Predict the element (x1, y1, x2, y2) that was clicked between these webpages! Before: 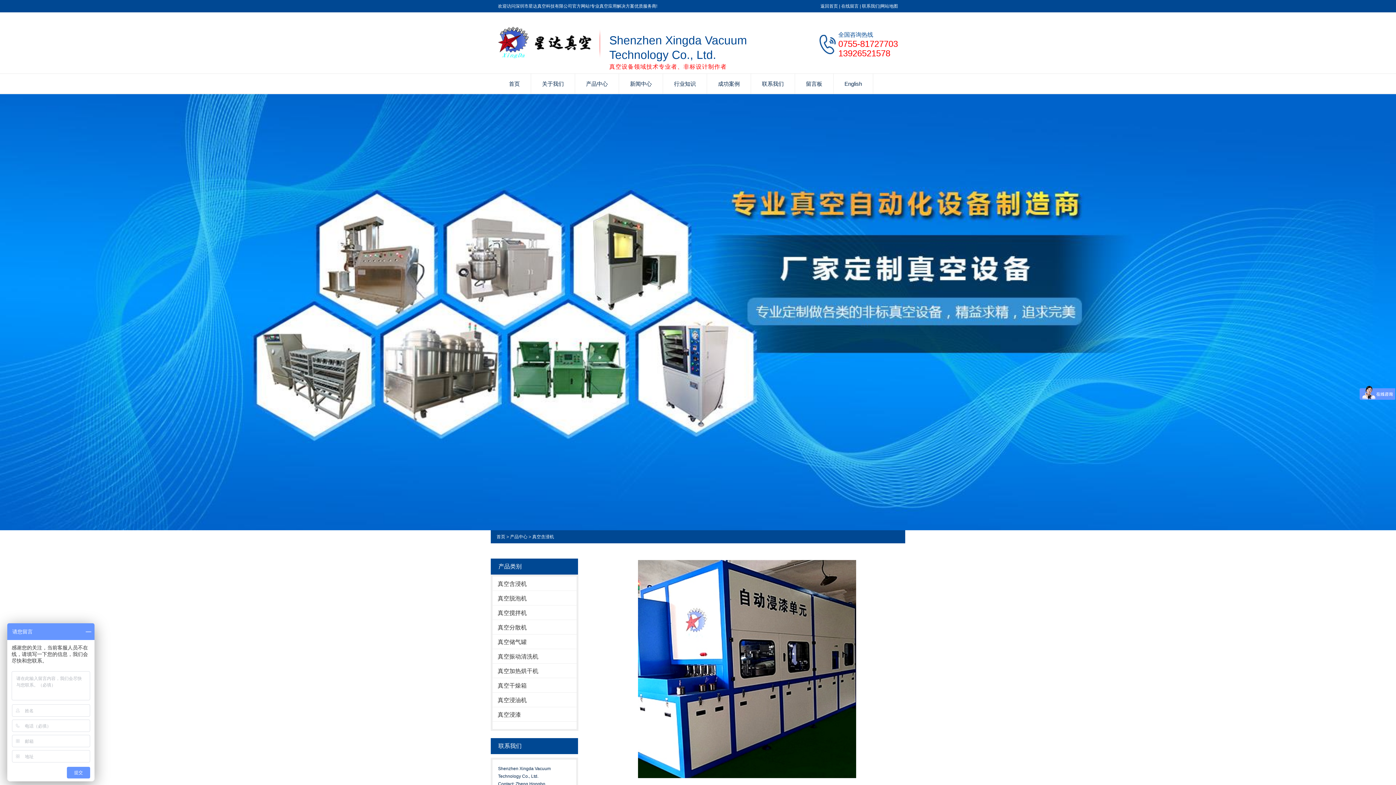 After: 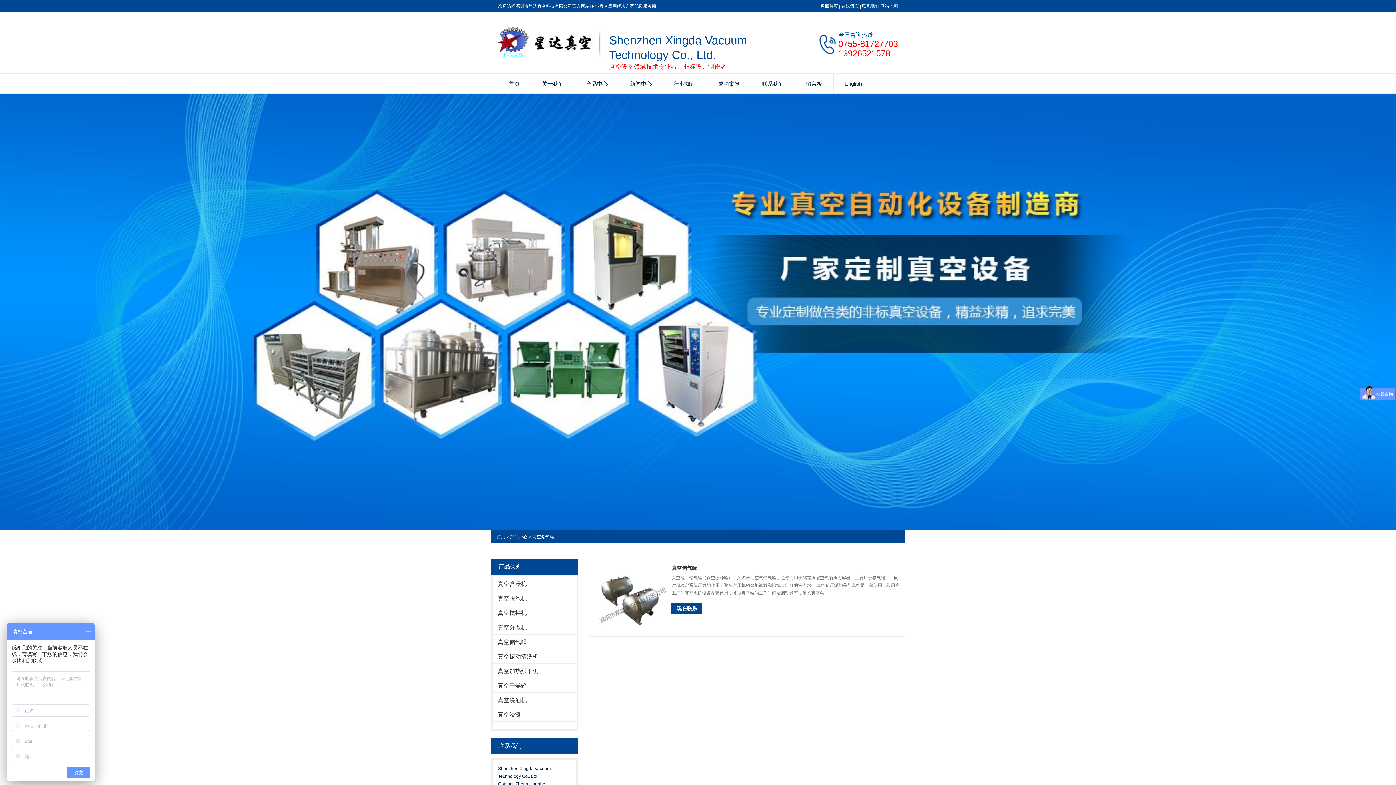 Action: bbox: (492, 634, 576, 649) label: 真空储气罐